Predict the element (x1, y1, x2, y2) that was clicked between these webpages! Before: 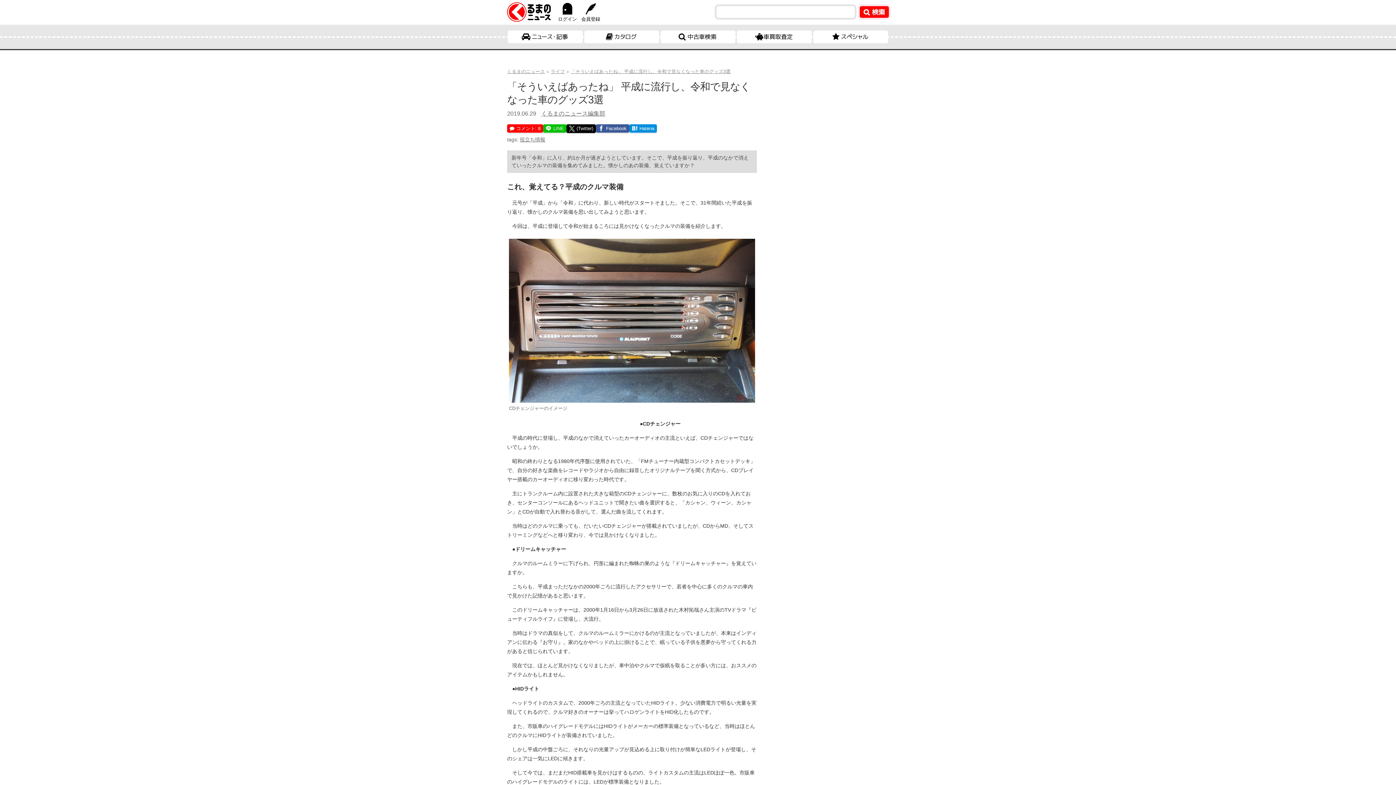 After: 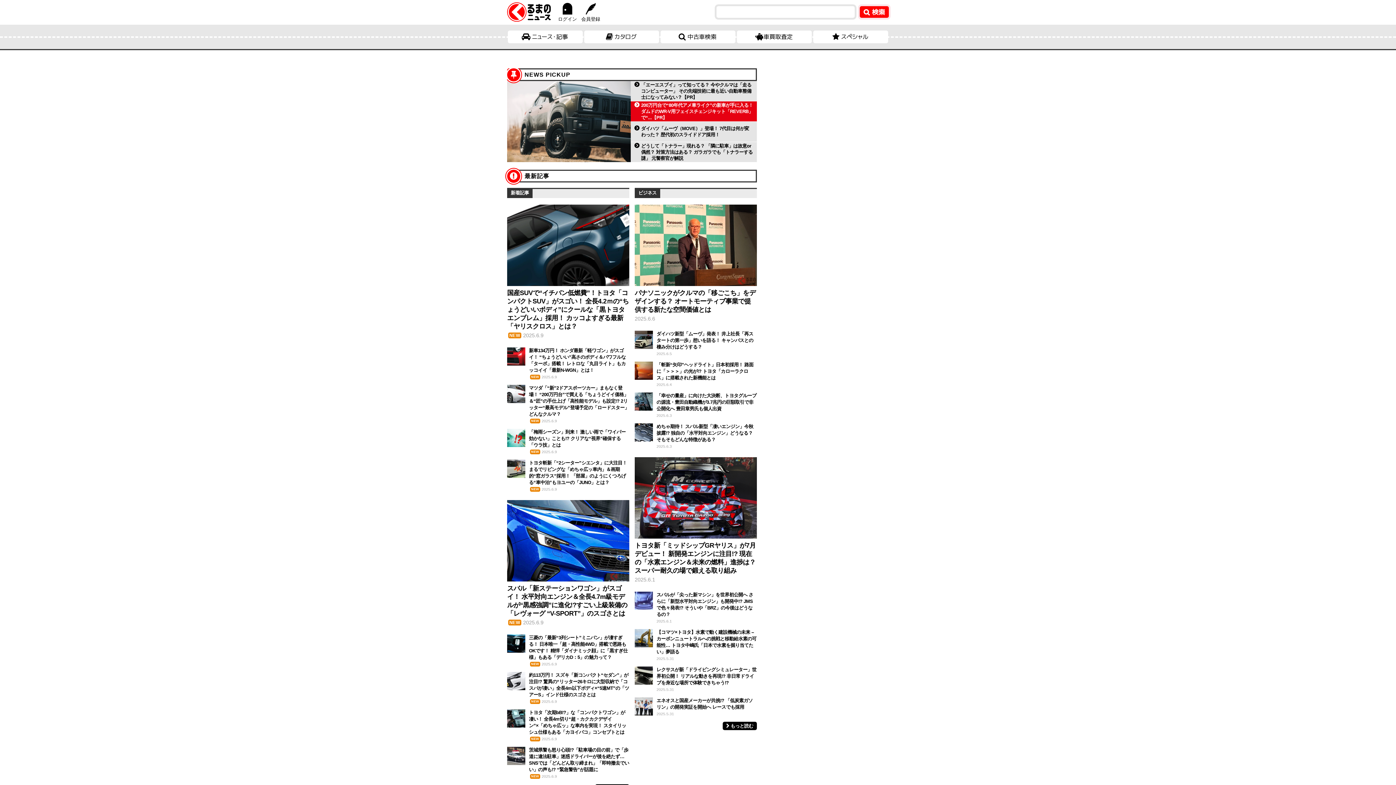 Action: bbox: (507, 12, 550, 24)